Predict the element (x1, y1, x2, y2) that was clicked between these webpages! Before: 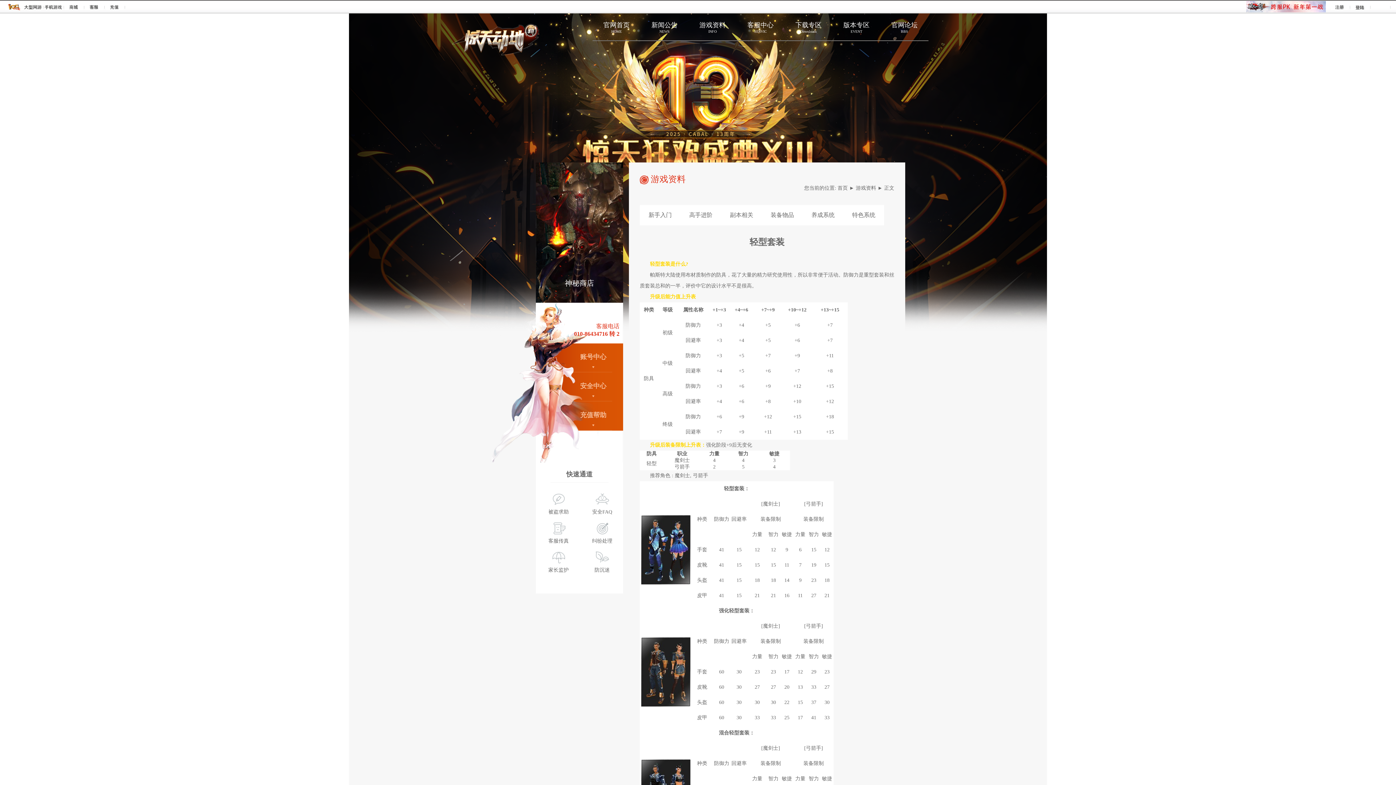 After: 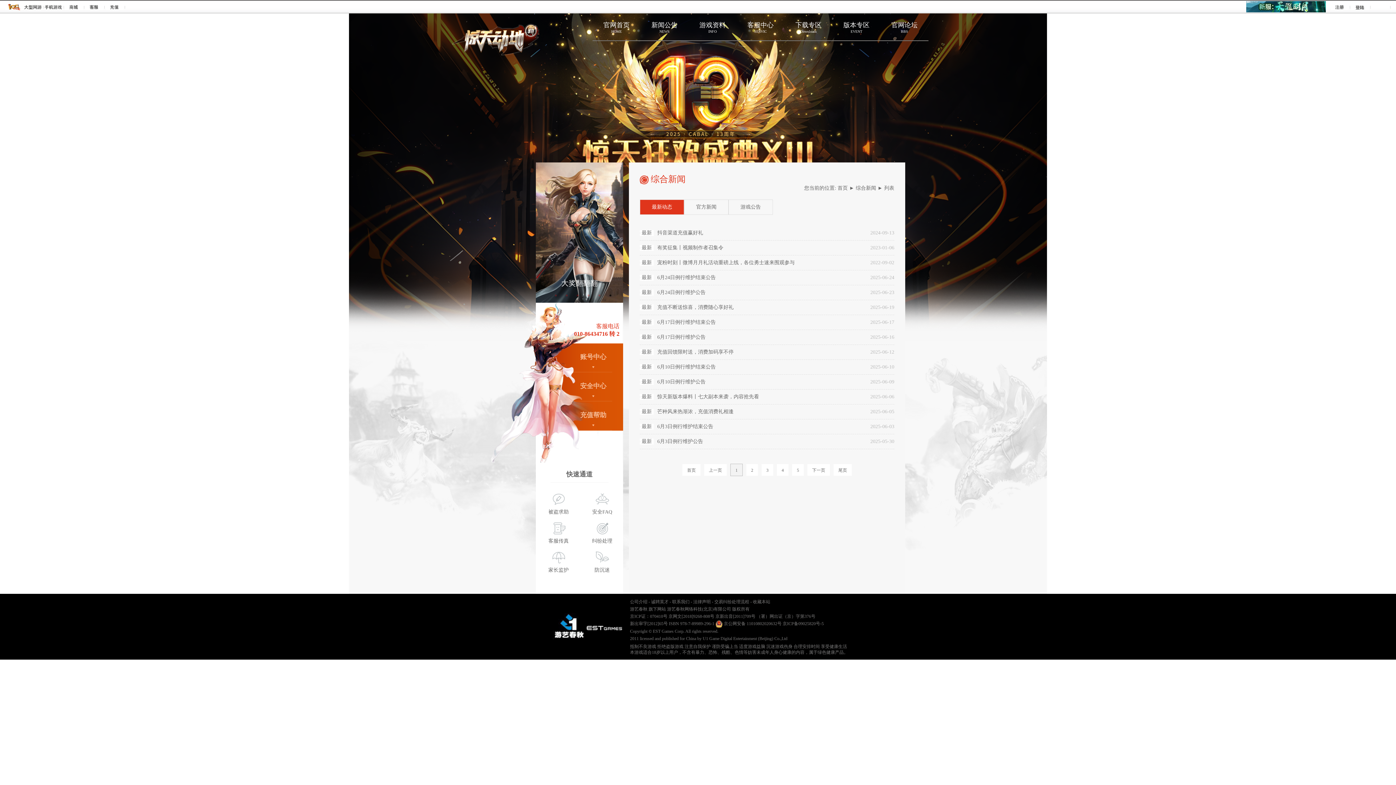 Action: bbox: (640, 20, 688, 40) label: 新闻公告
NEWS